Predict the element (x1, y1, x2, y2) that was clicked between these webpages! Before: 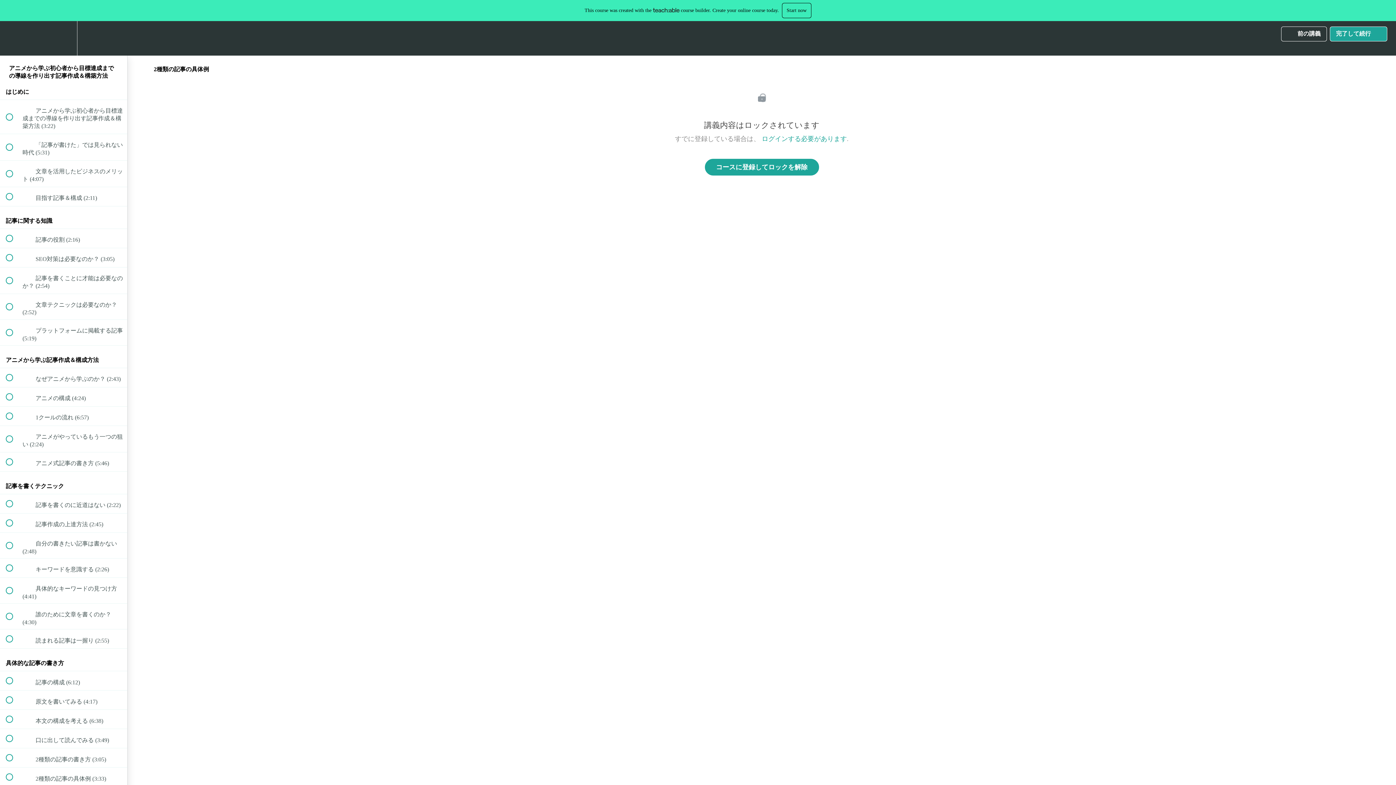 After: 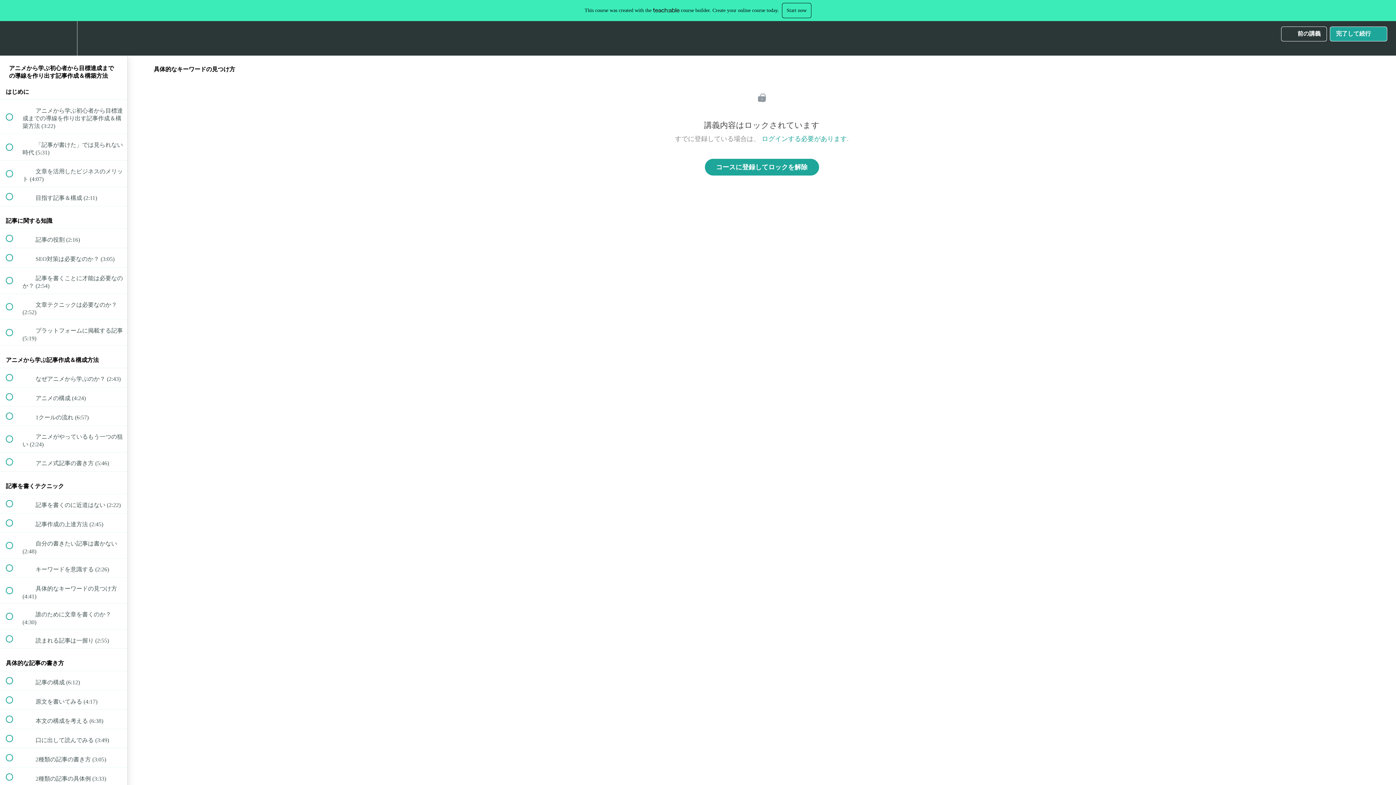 Action: bbox: (0, 578, 127, 603) label:  
 具体的なキーワードの見つけ方 (4:41)